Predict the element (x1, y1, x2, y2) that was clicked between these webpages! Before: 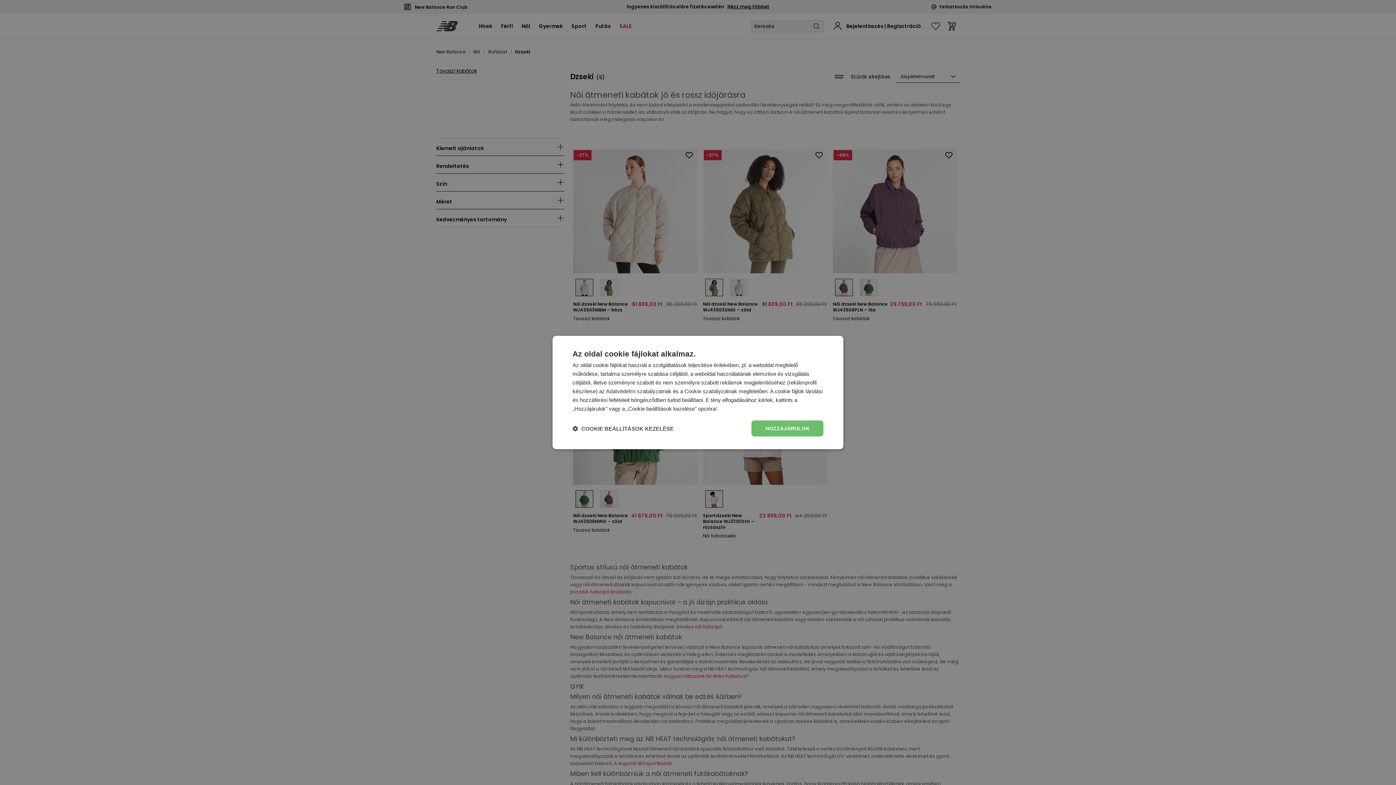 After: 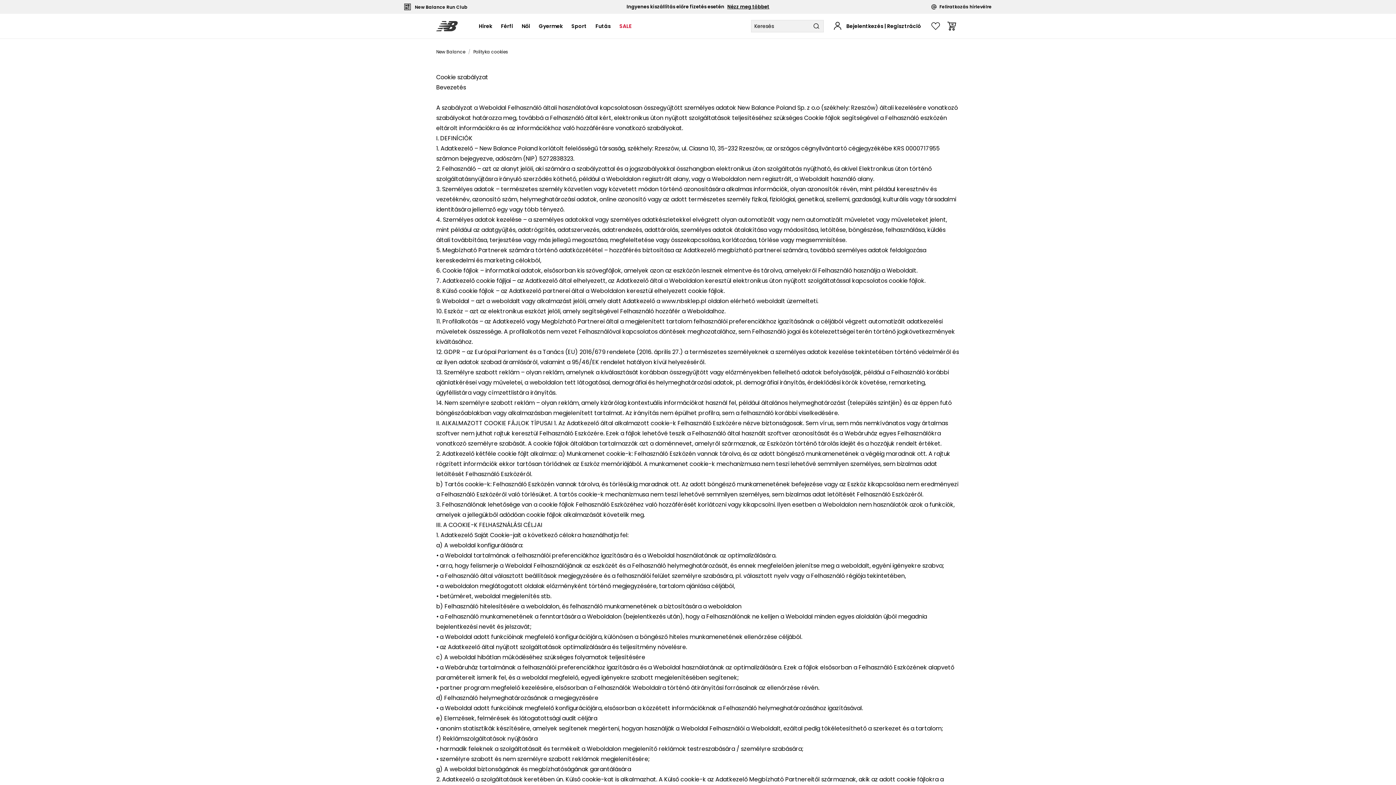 Action: bbox: (684, 388, 737, 394) label: Cookie szabályzatnak